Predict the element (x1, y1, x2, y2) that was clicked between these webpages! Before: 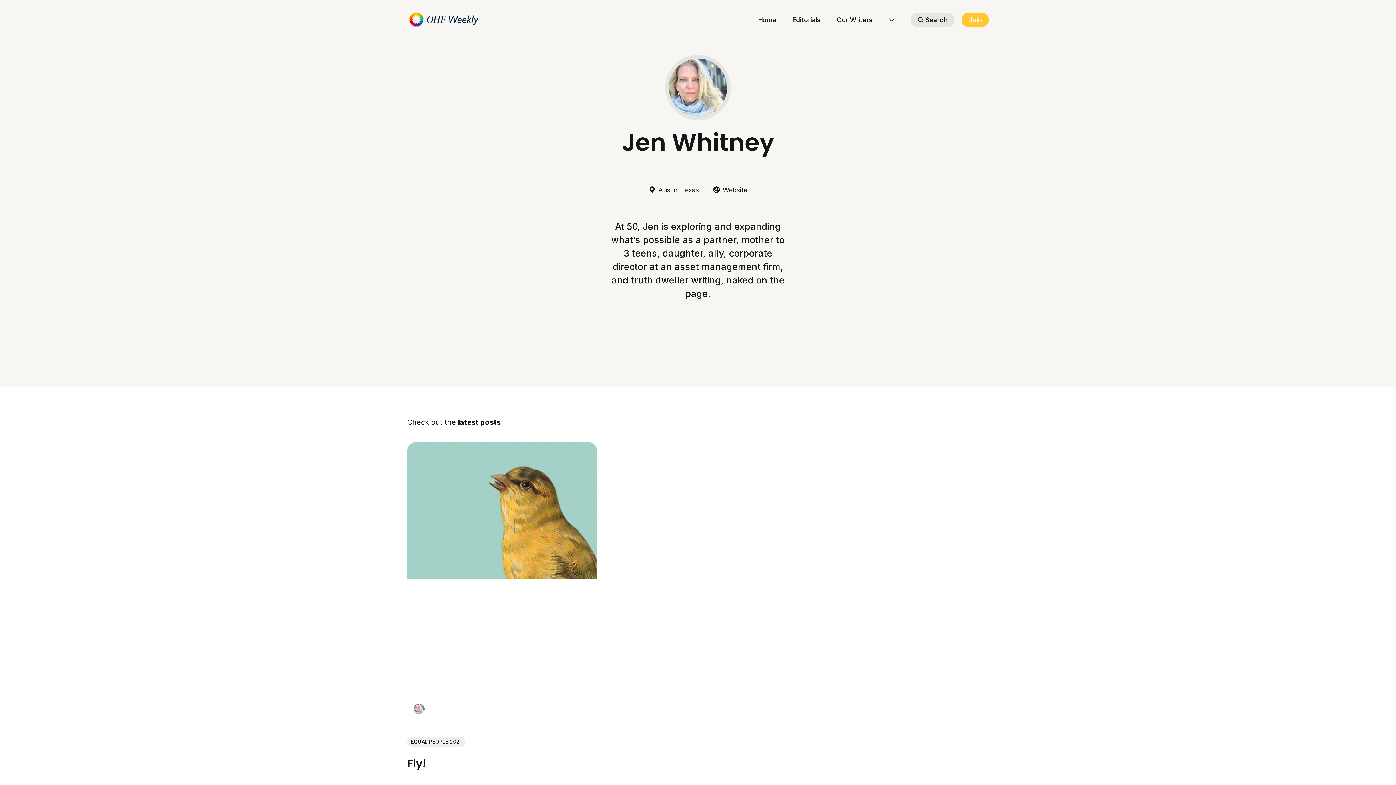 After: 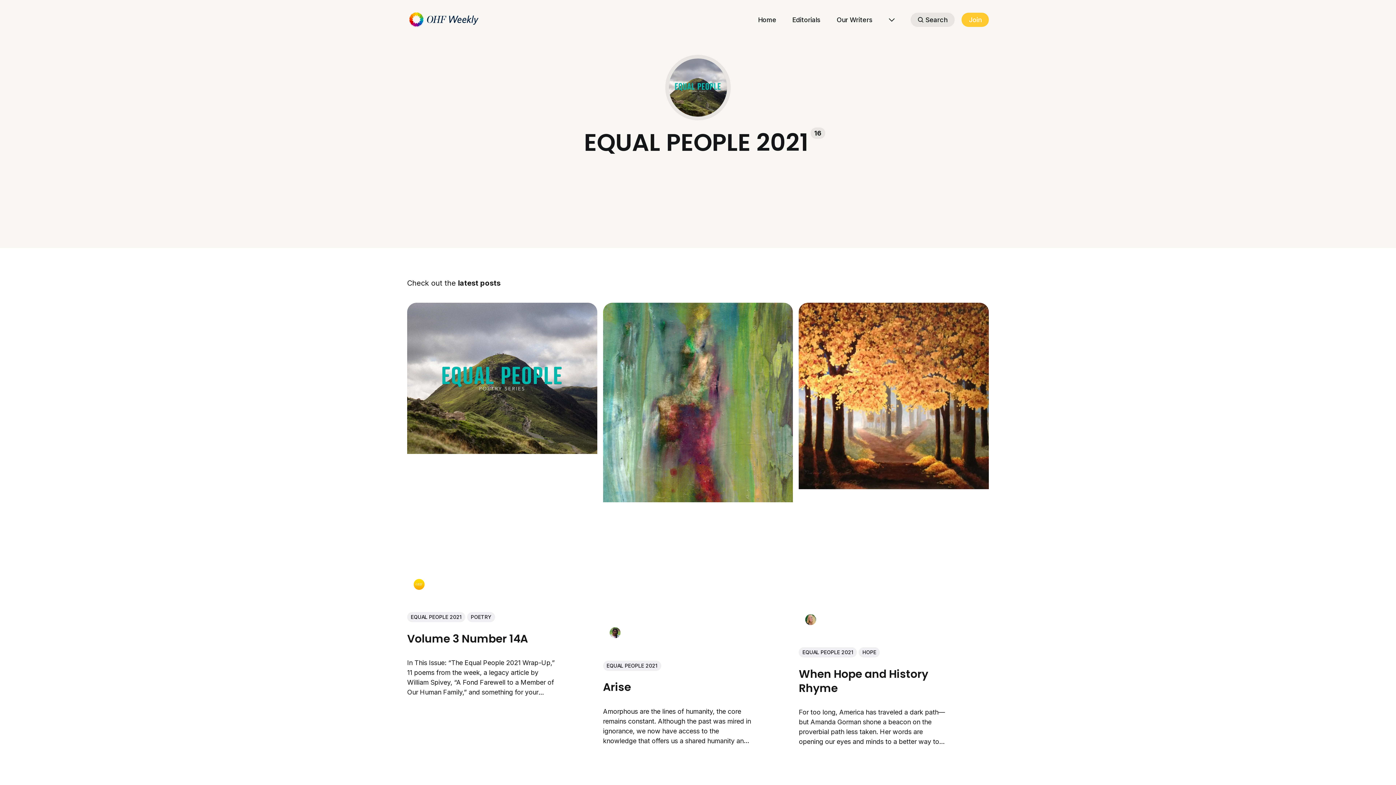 Action: bbox: (407, 737, 465, 747) label: EQUAL PEOPLE 2021